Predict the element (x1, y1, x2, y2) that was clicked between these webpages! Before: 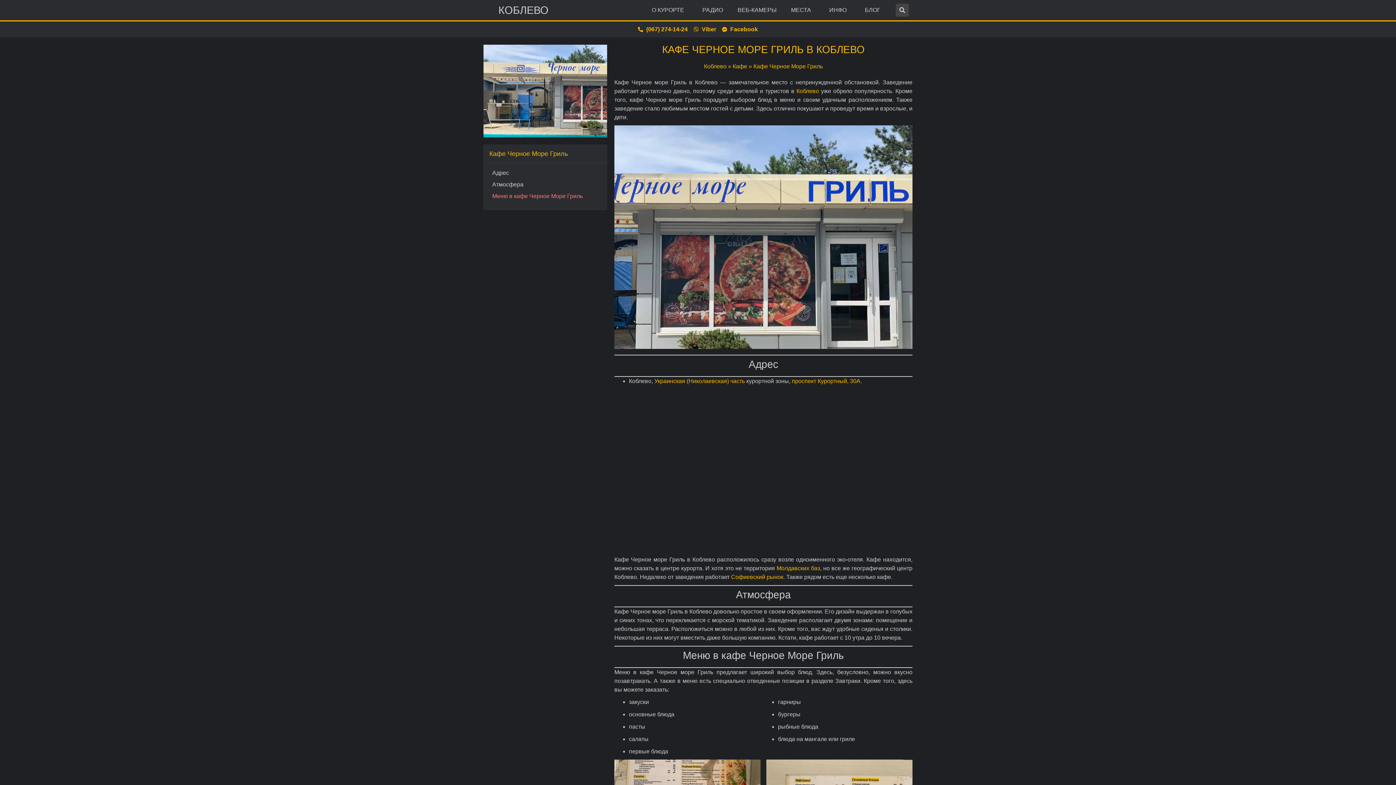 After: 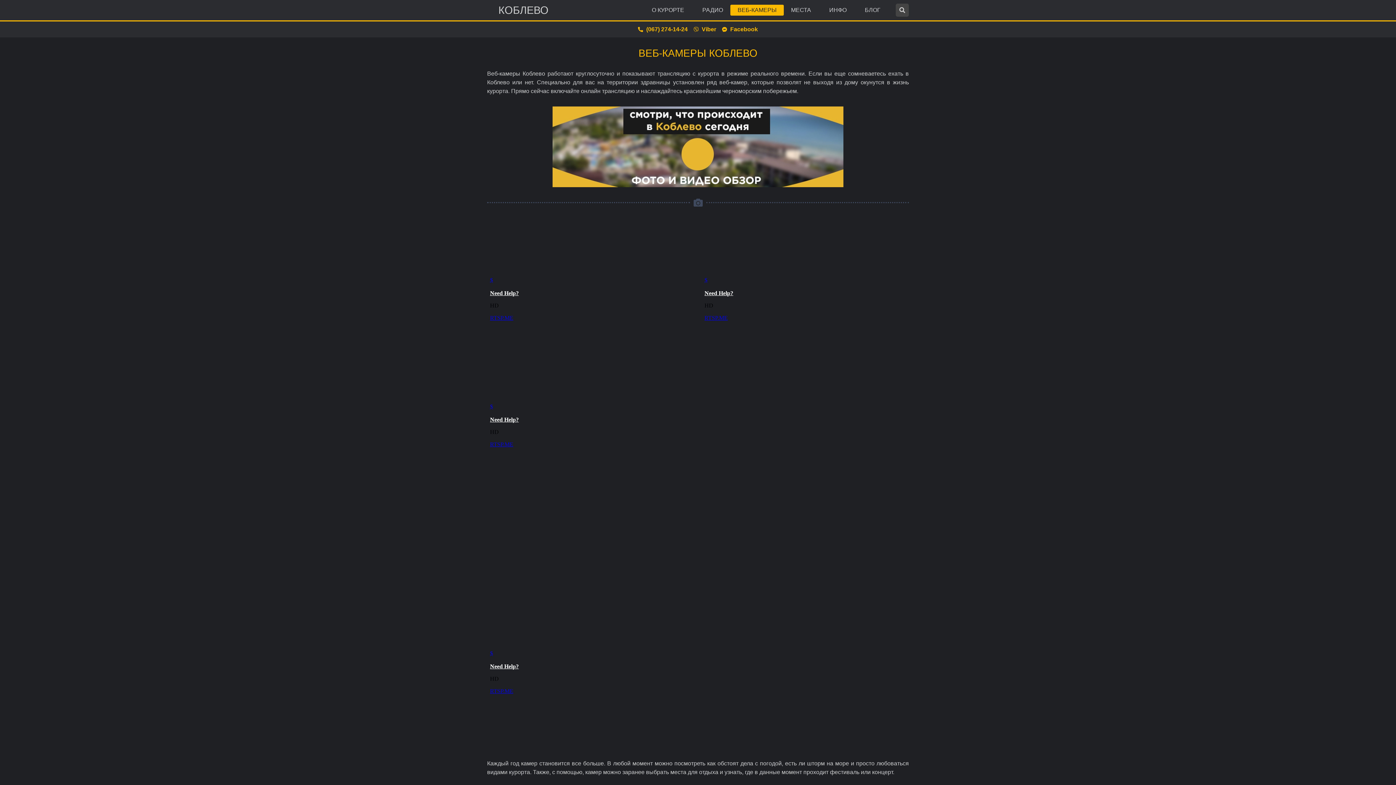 Action: bbox: (730, 4, 783, 15) label: ВЕБ-КАМЕРЫ